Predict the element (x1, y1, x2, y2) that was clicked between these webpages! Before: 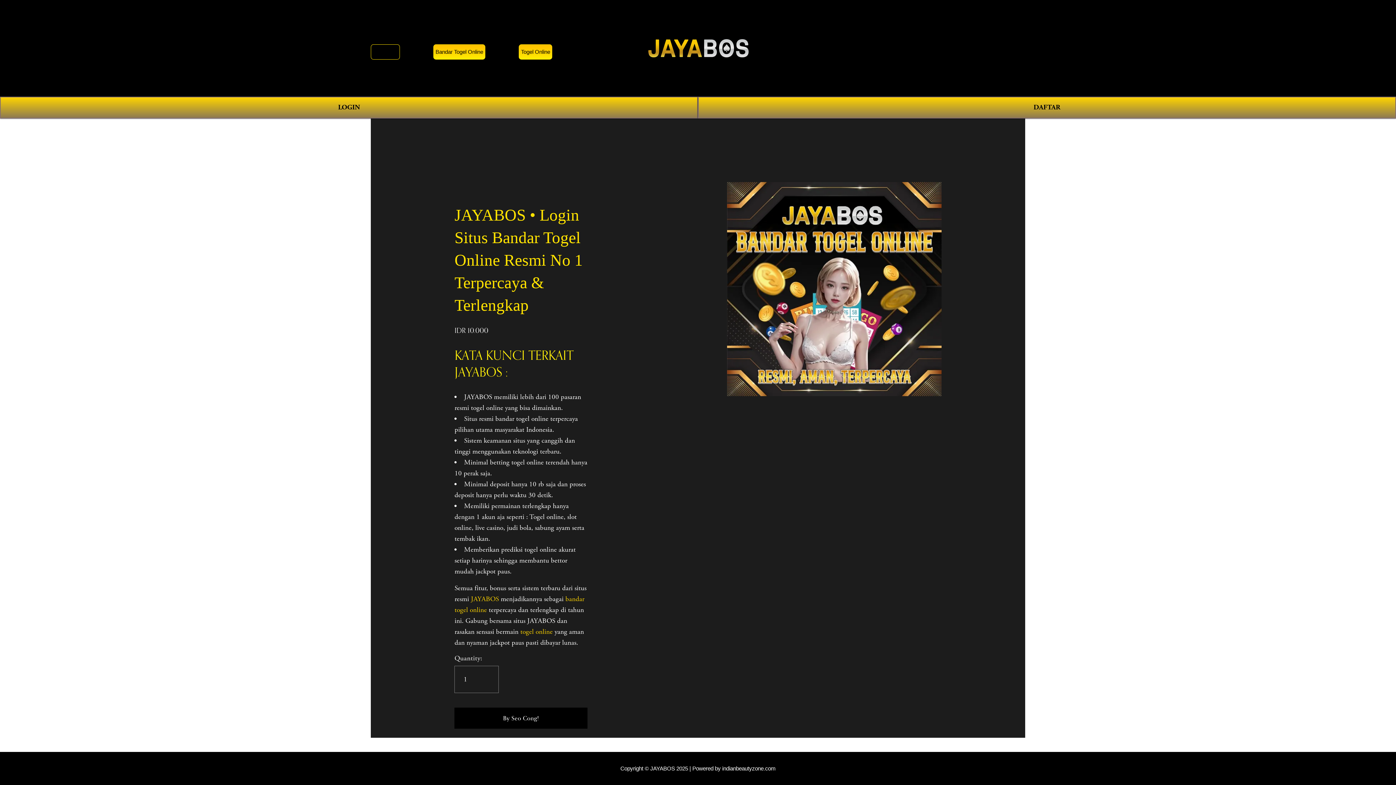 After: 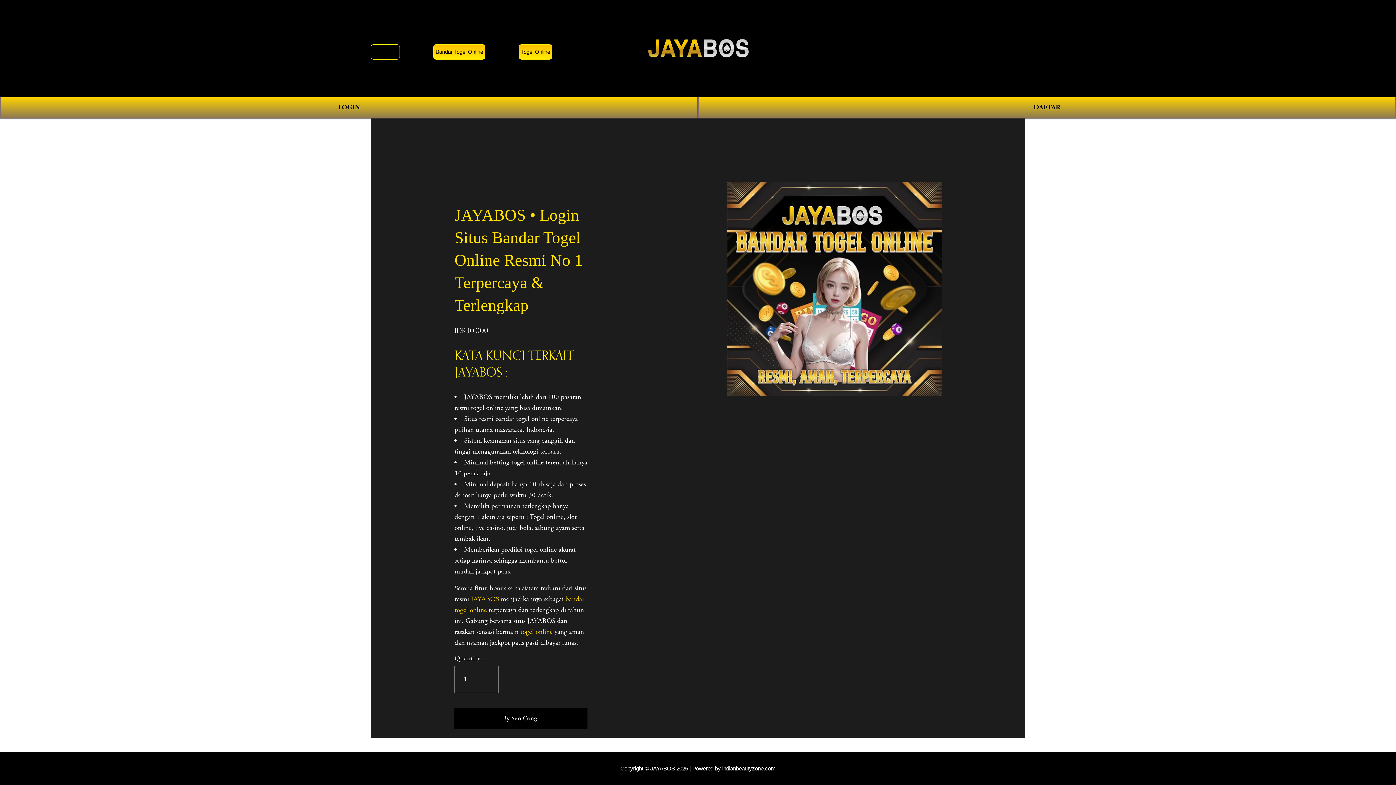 Action: label: togel online bbox: (520, 627, 552, 636)